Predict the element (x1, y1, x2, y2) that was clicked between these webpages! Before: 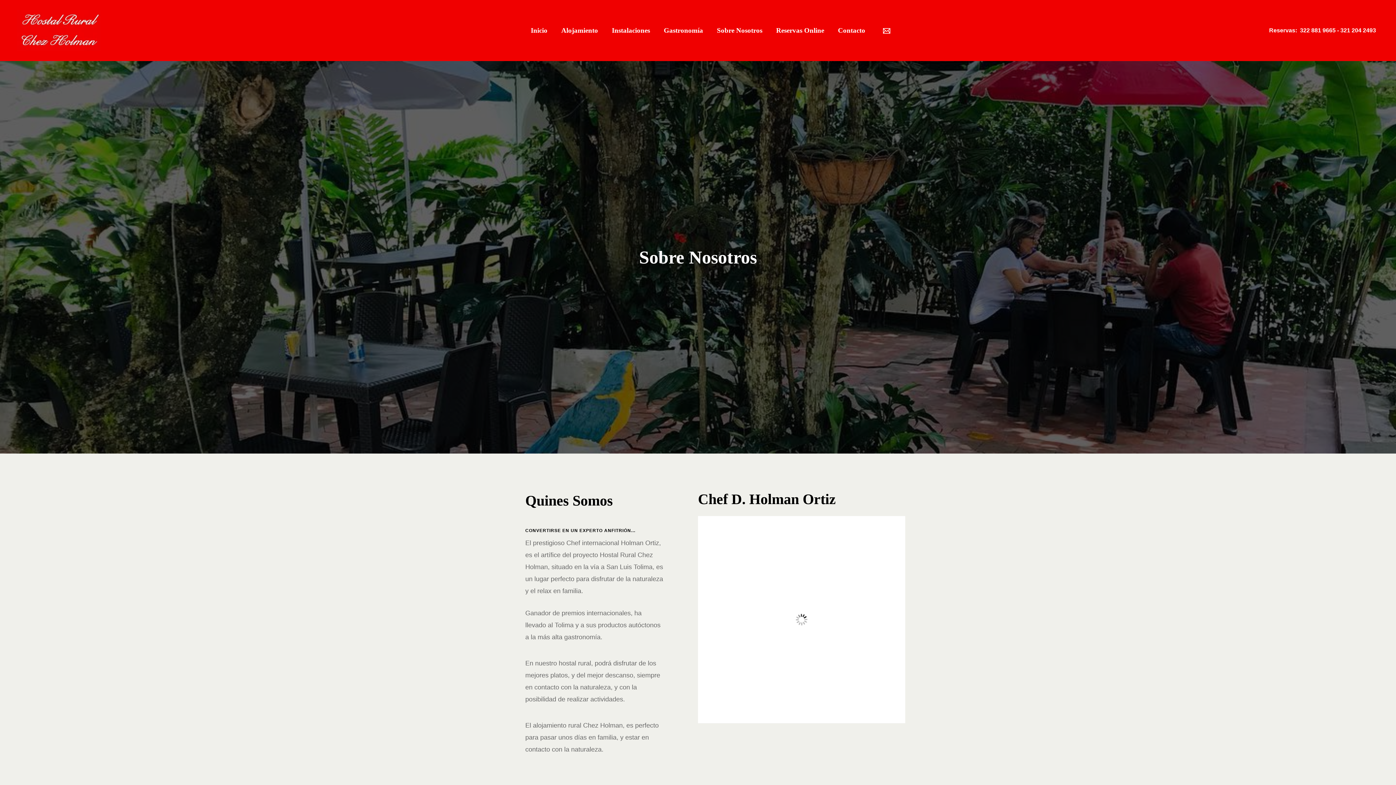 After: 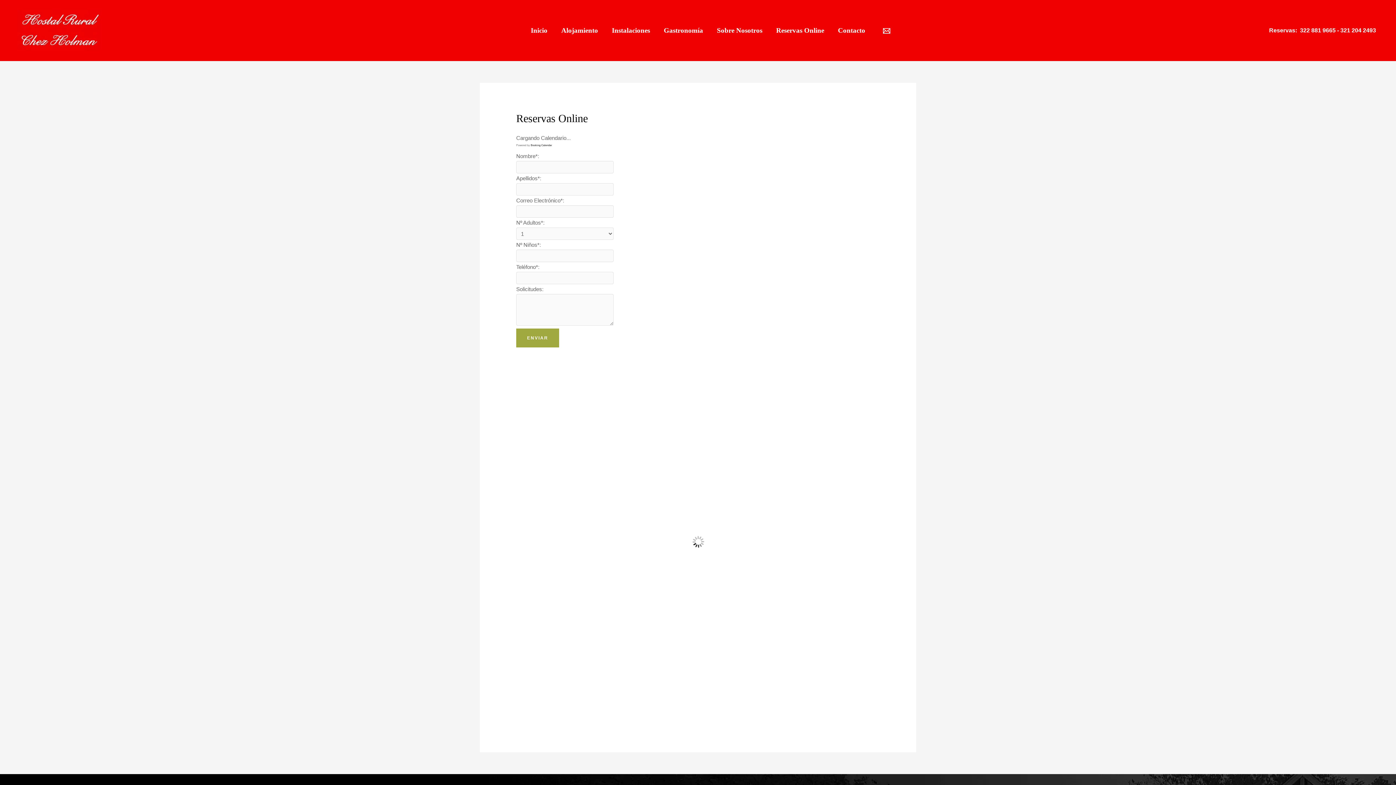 Action: bbox: (769, 17, 831, 42) label: Reservas Online